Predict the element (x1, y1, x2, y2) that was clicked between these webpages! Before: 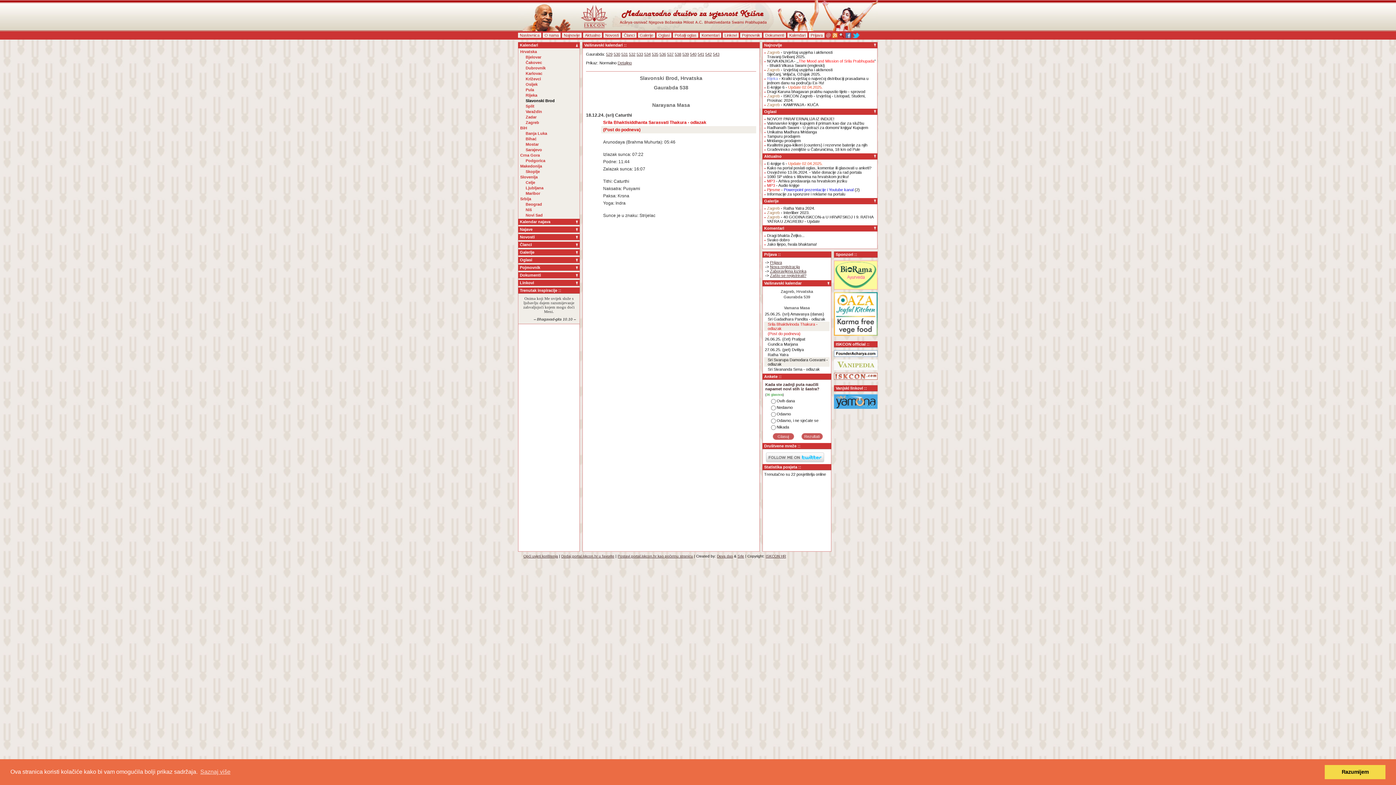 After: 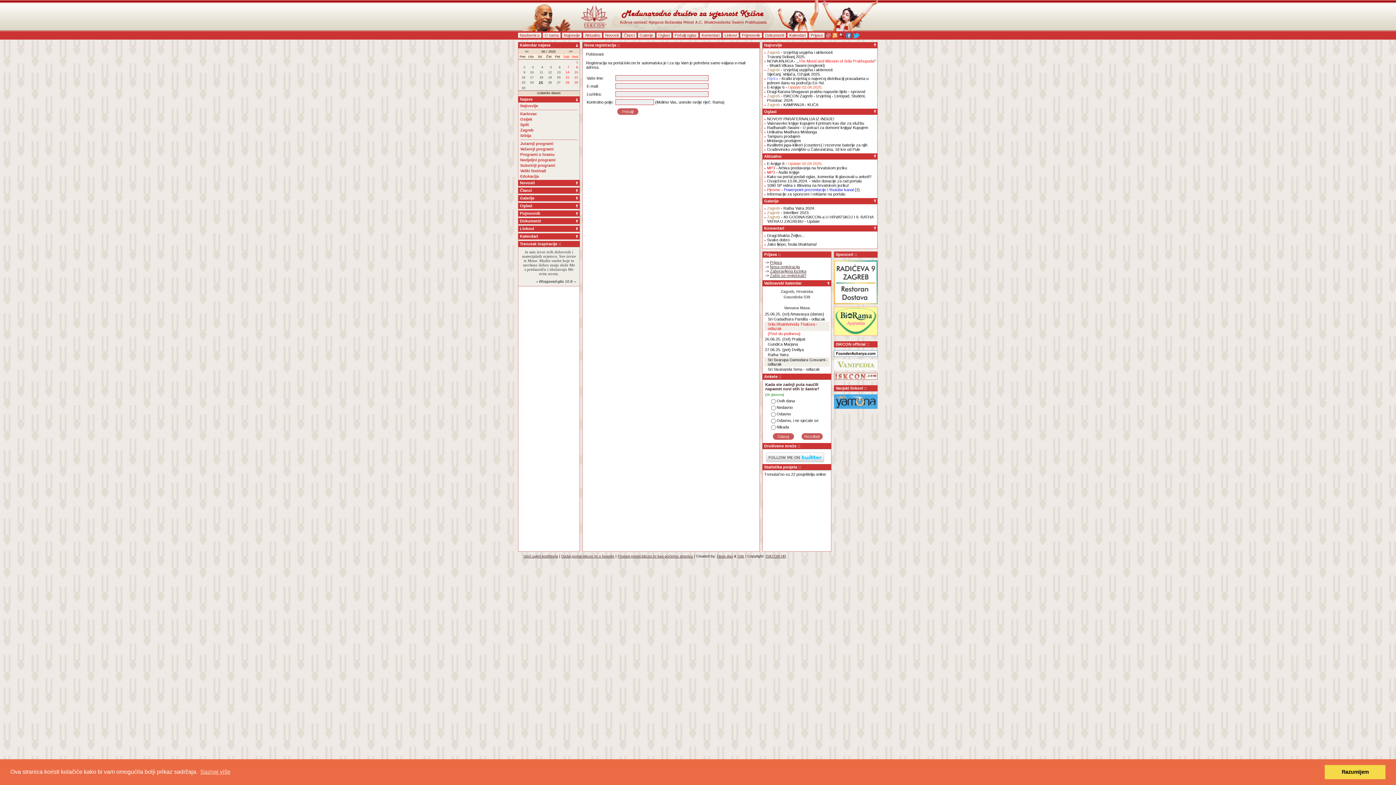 Action: label: Nova registracija bbox: (770, 264, 800, 269)